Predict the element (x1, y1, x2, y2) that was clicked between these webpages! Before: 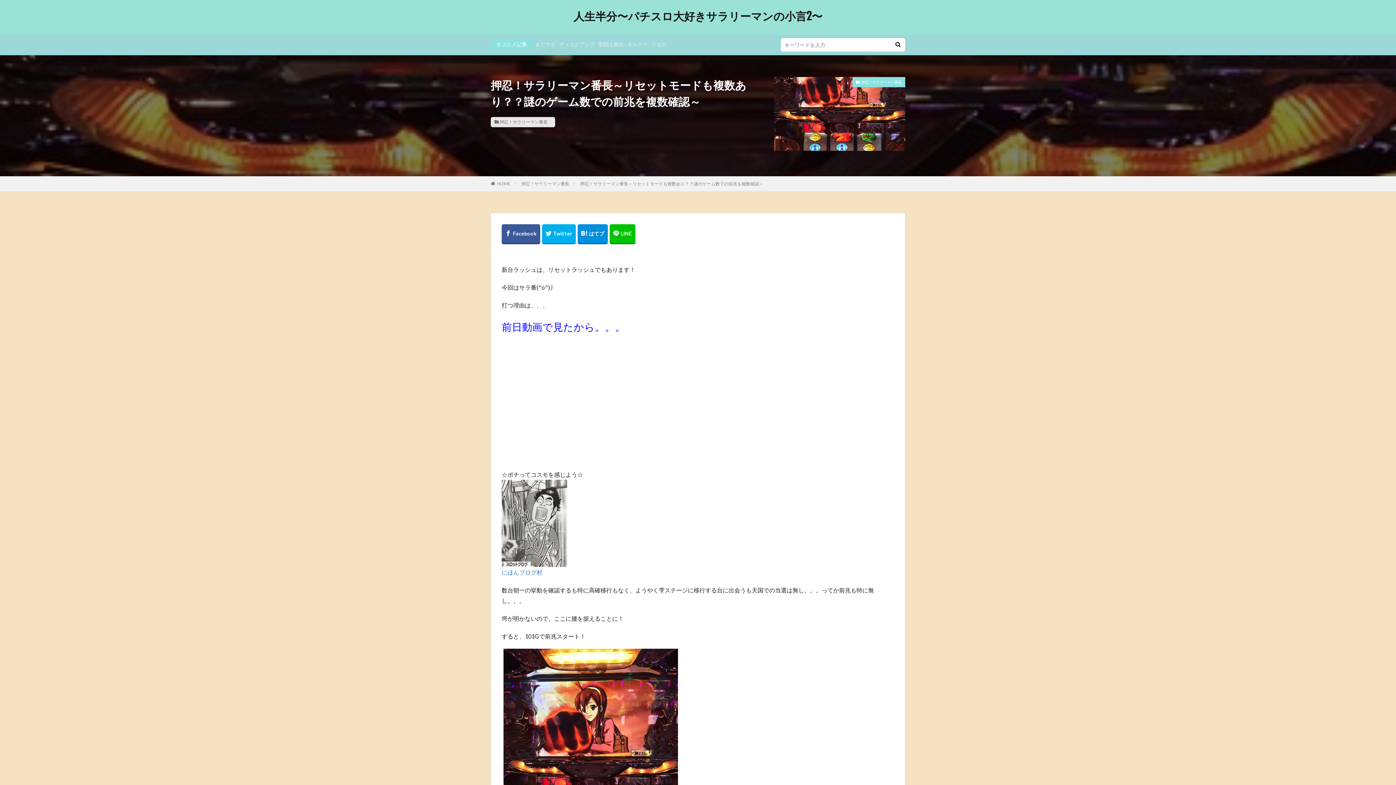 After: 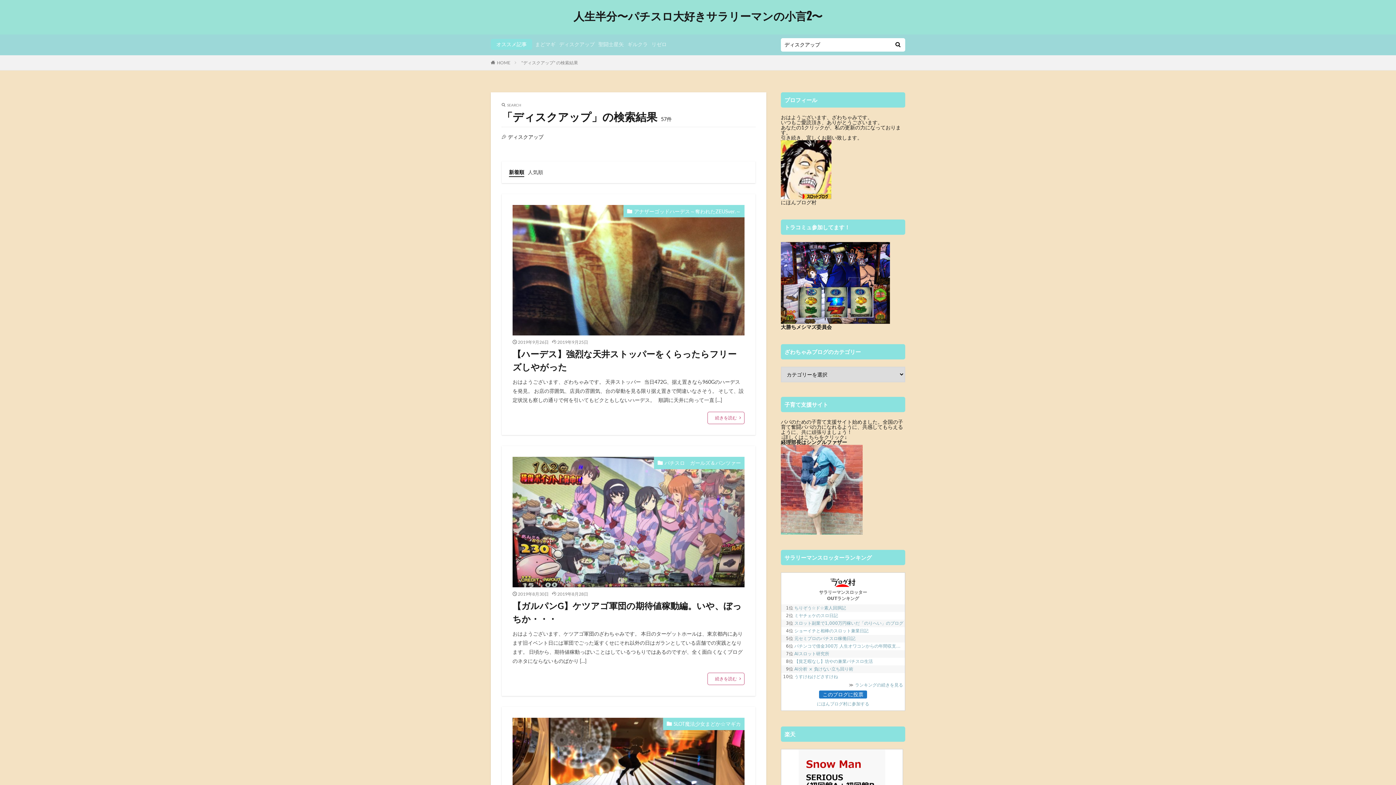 Action: bbox: (559, 41, 594, 47) label: ディスクアップ